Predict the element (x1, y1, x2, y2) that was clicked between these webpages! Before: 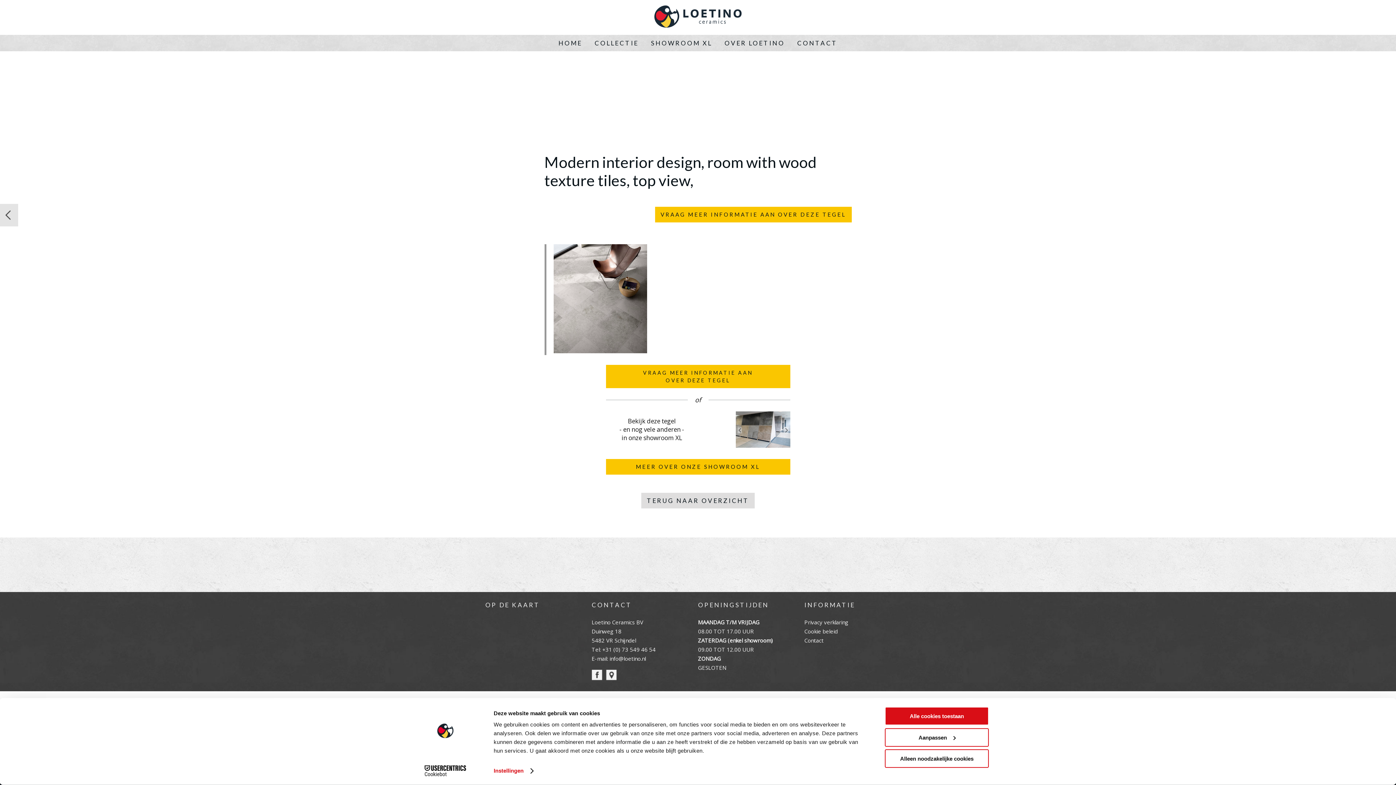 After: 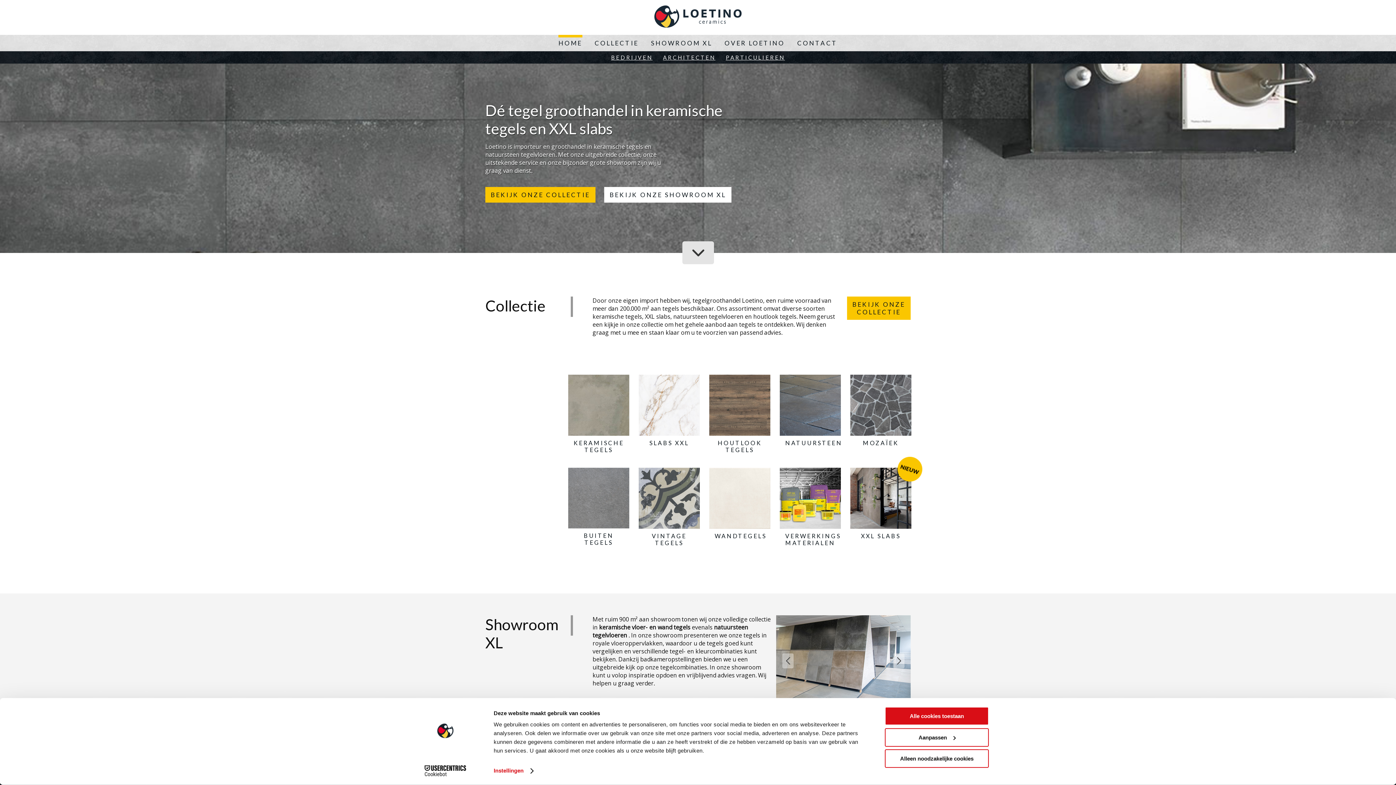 Action: bbox: (654, 5, 741, 29)